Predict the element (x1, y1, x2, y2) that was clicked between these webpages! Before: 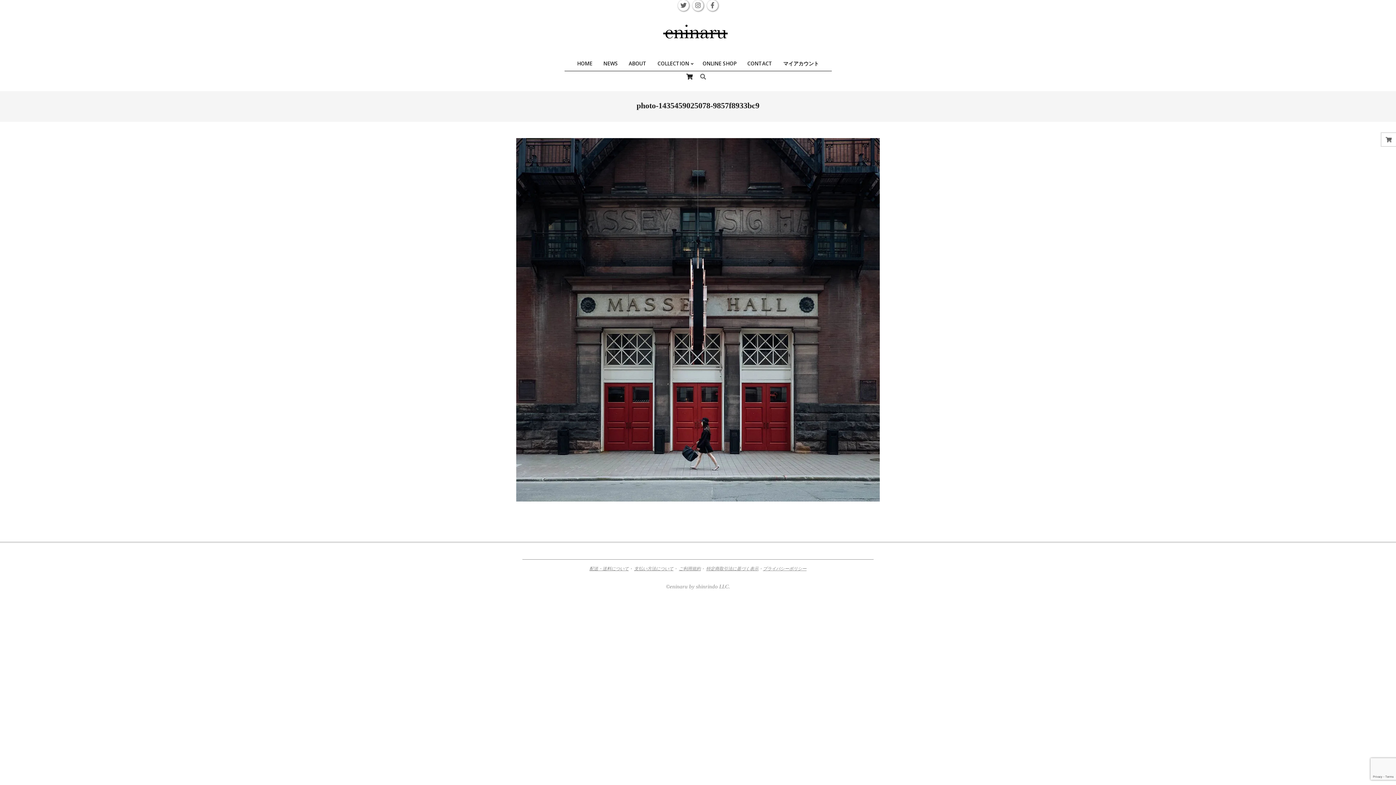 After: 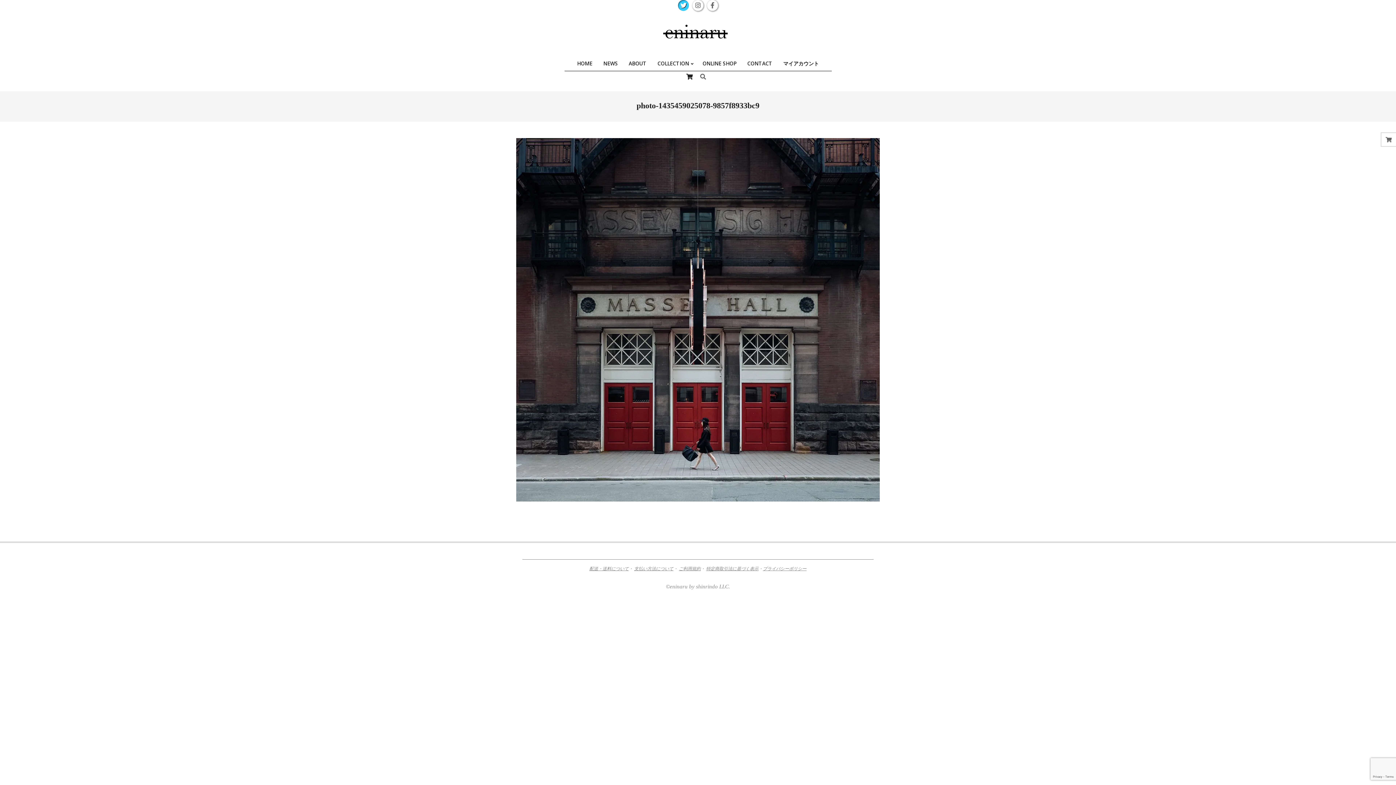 Action: bbox: (678, 0, 689, 10)